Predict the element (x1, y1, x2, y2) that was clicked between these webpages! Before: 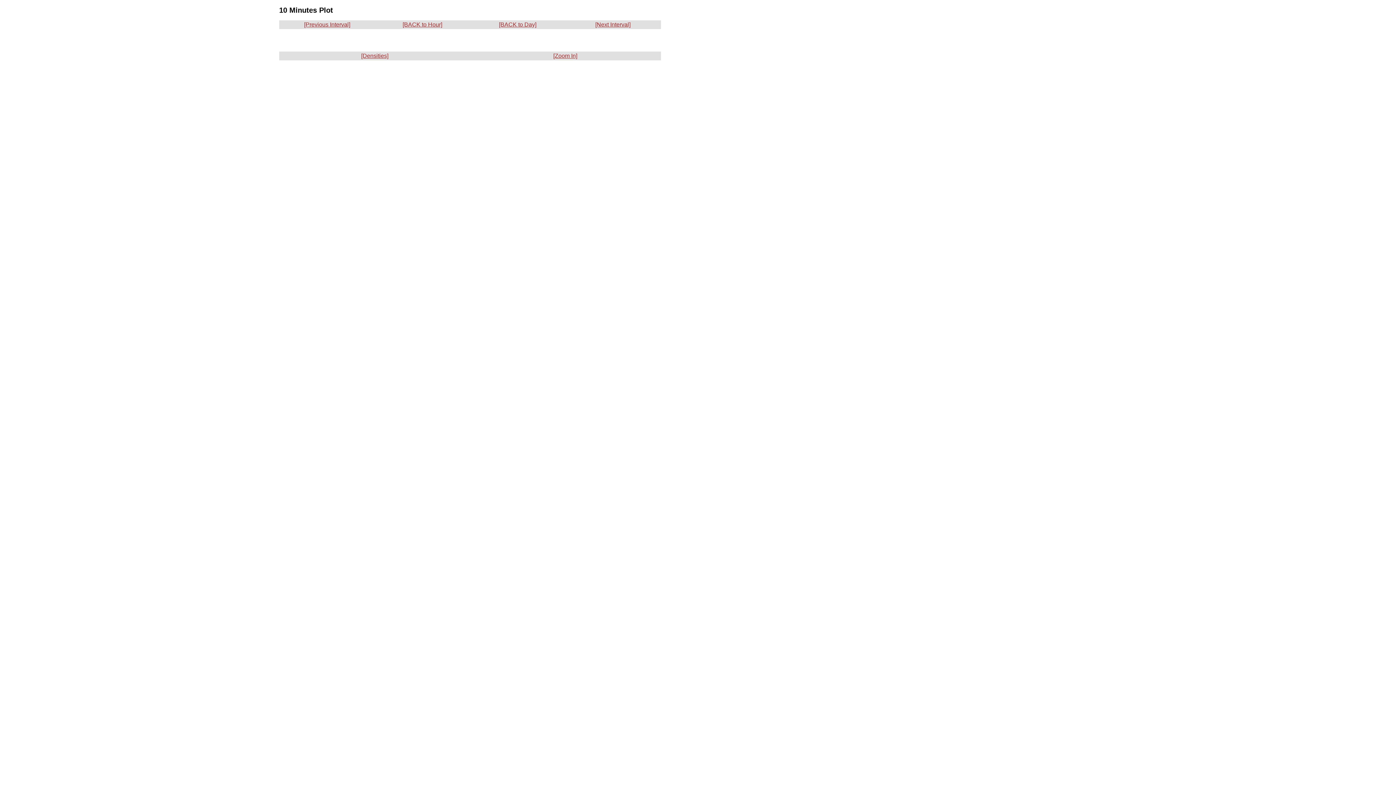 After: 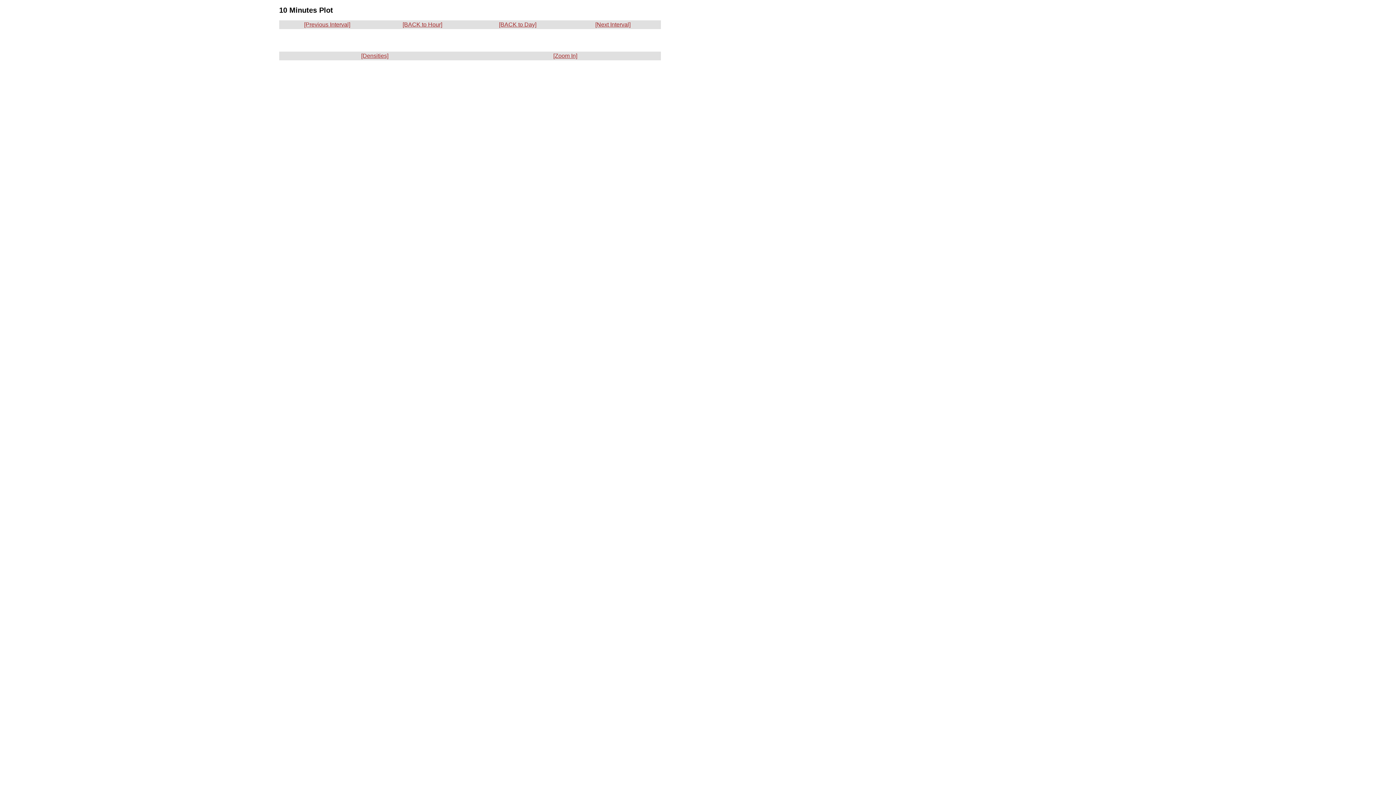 Action: label: [Next Interval] bbox: (595, 21, 630, 27)